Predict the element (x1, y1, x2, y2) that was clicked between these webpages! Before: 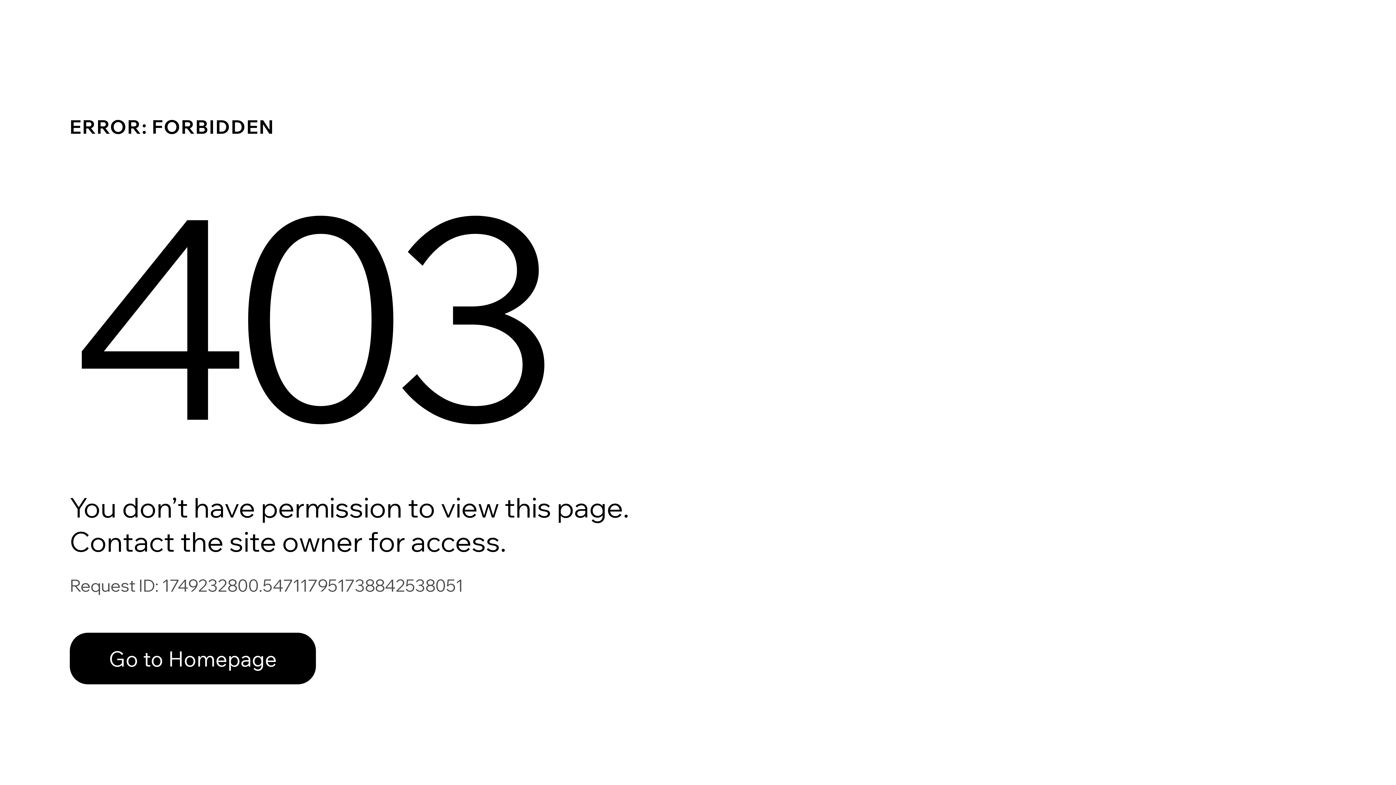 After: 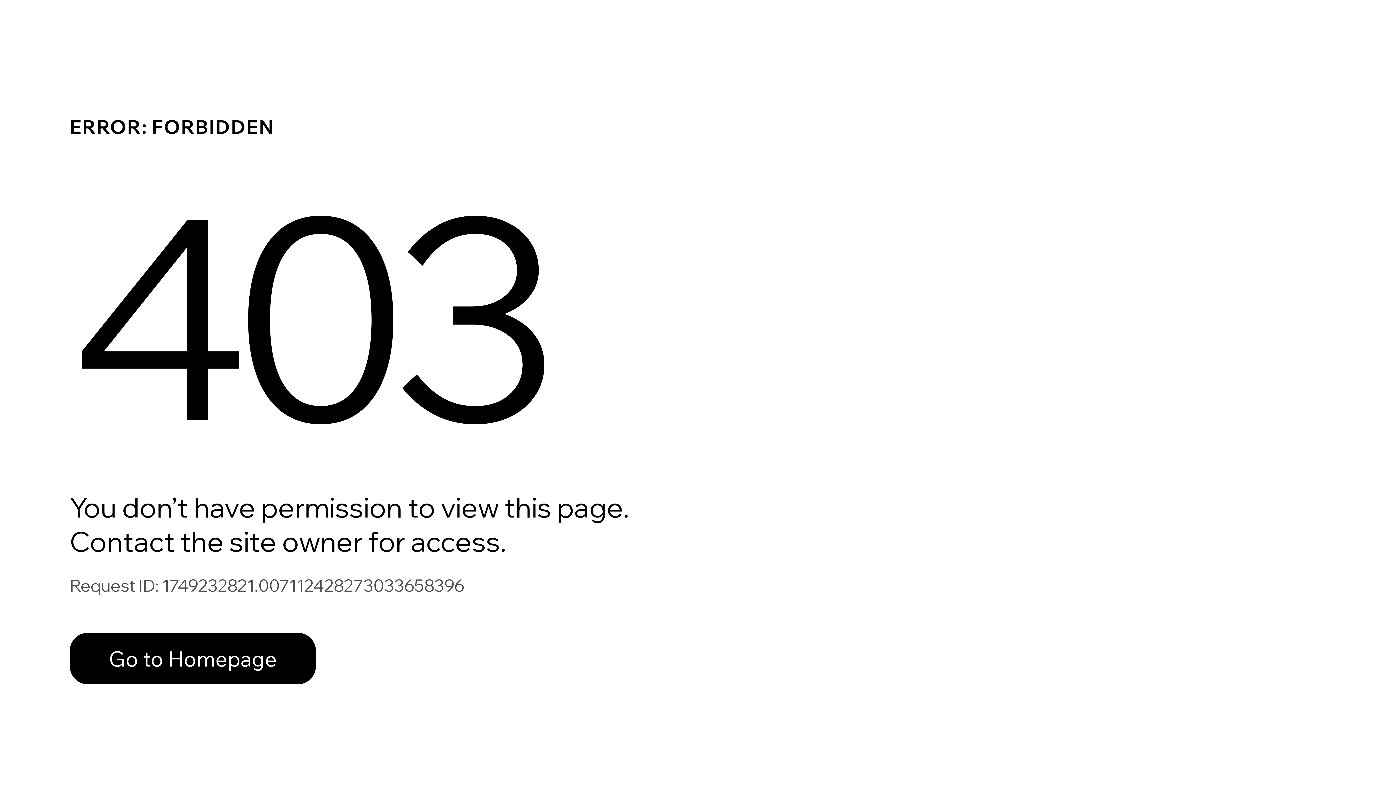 Action: label: Go to Homepage bbox: (69, 633, 316, 684)